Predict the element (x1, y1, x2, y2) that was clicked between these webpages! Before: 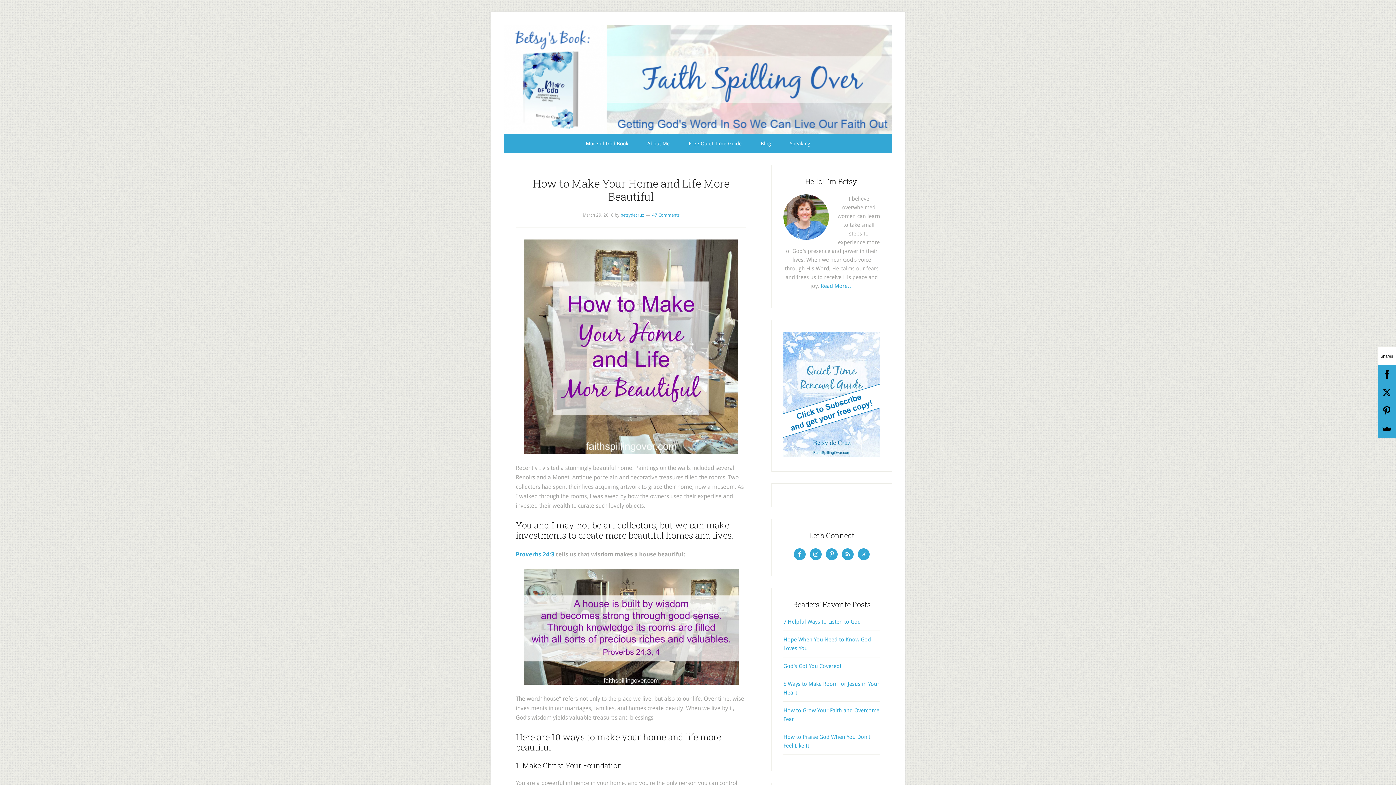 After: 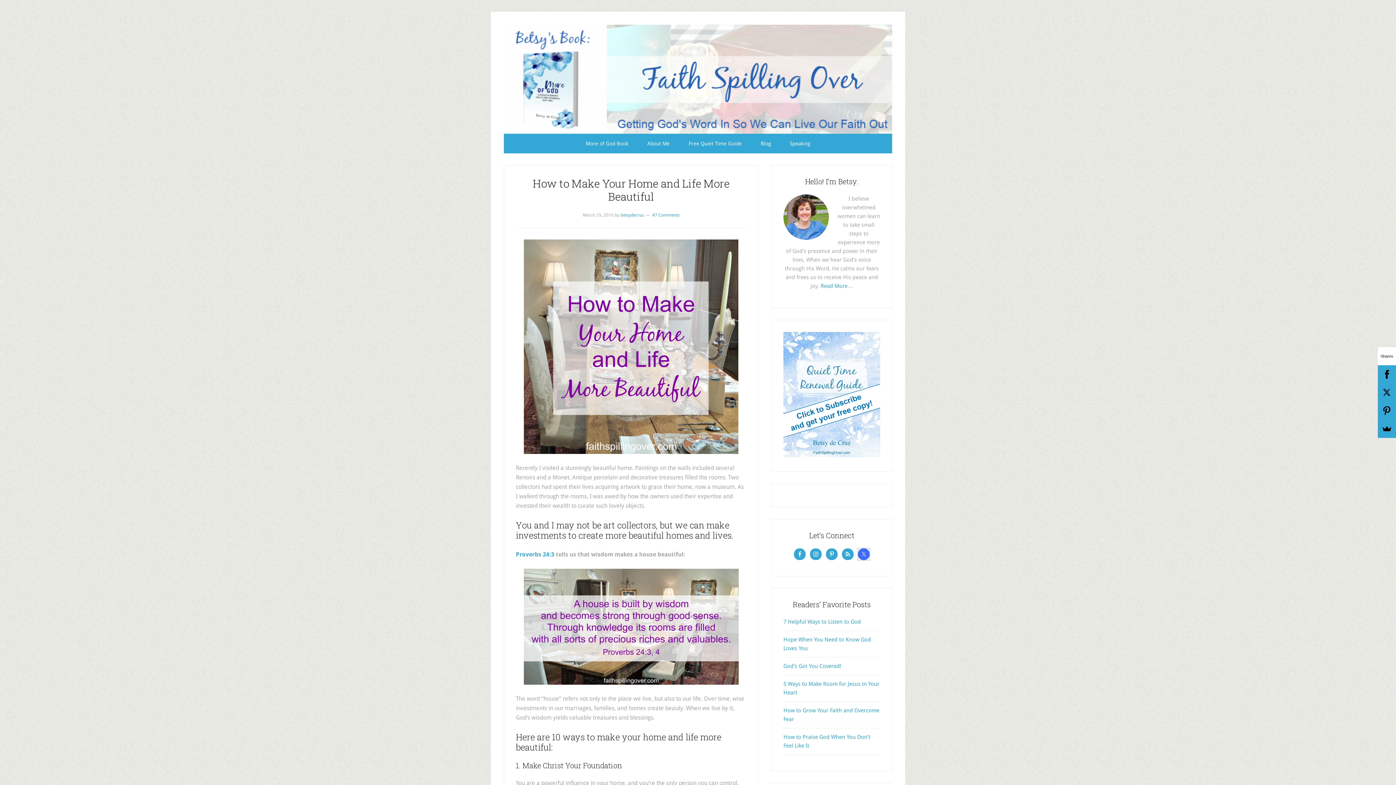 Action: bbox: (858, 548, 869, 560)